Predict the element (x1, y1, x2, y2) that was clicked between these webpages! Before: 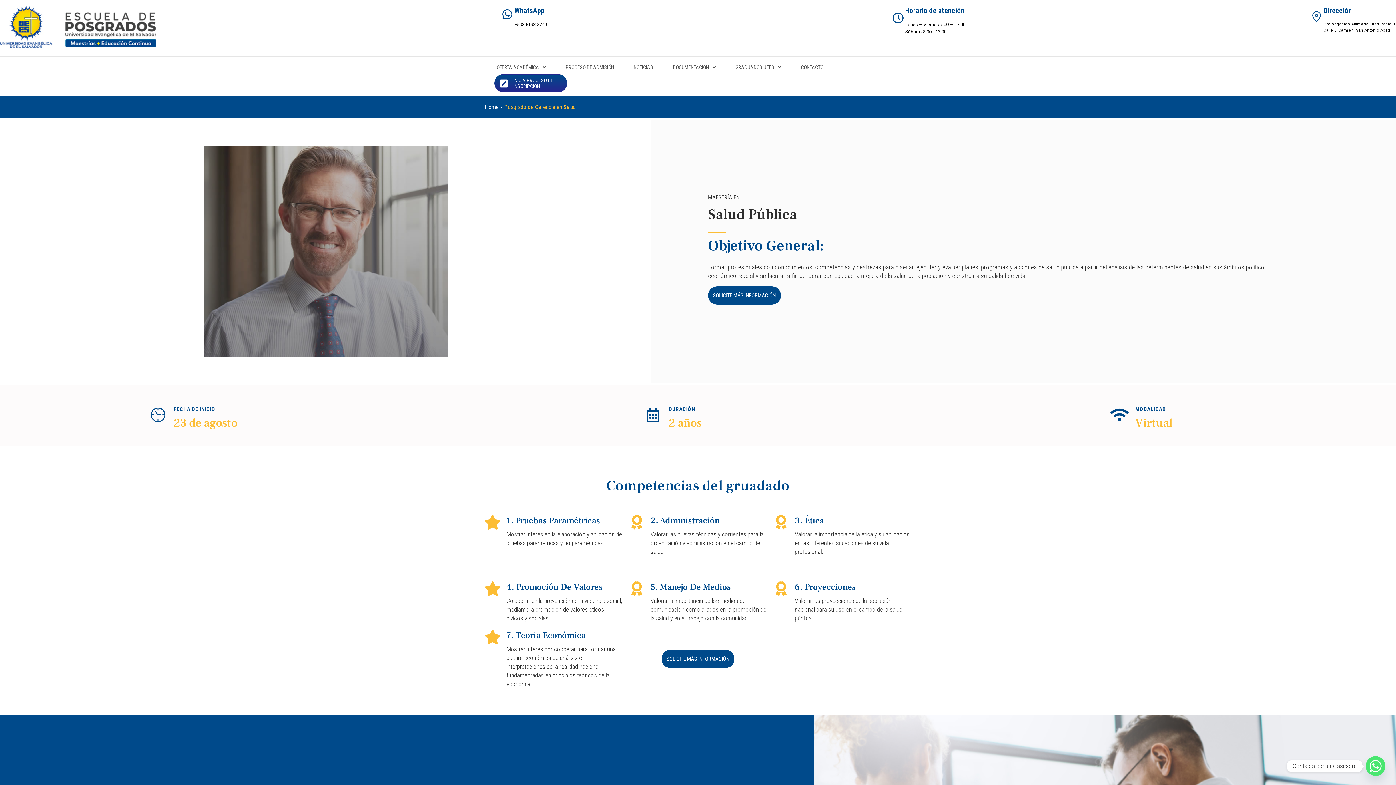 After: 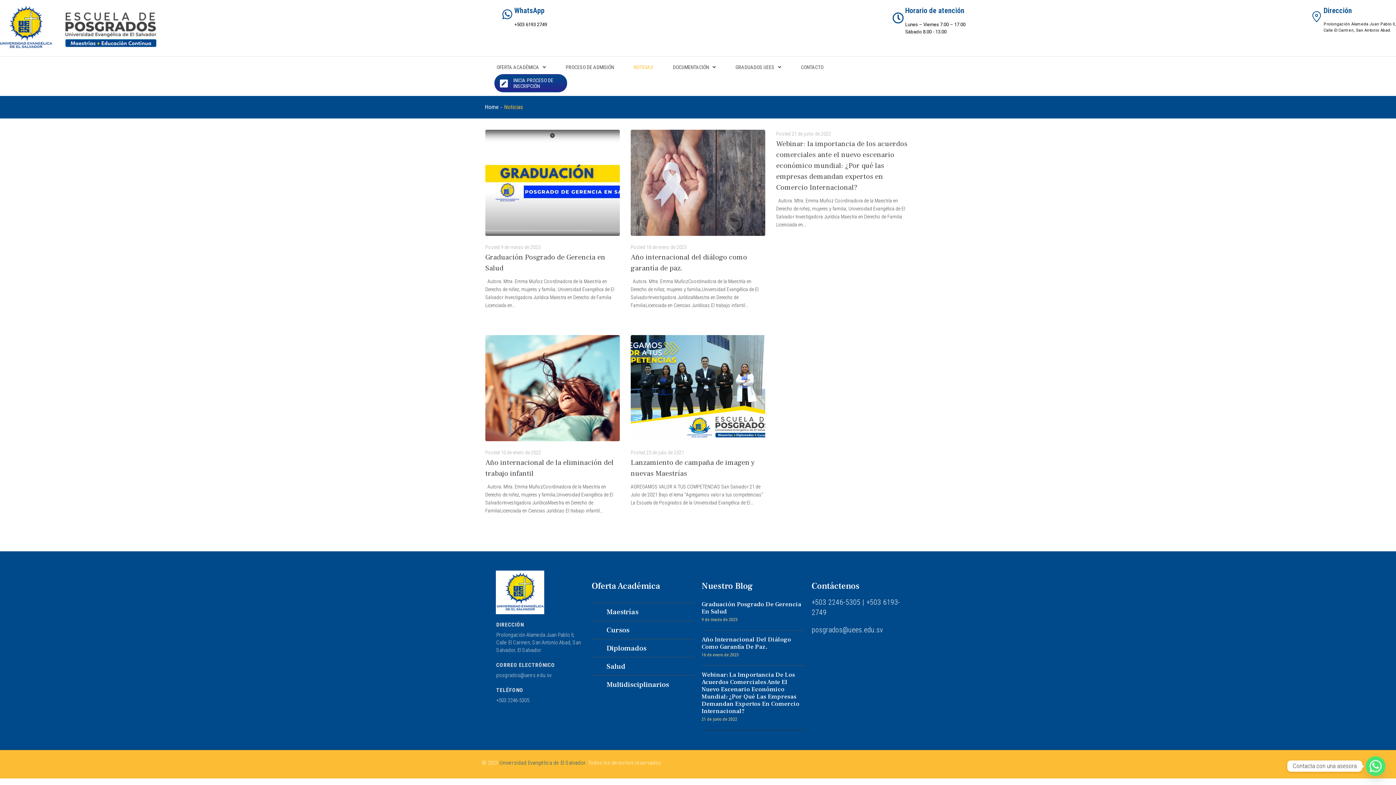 Action: label: NOTICIAS bbox: (631, 60, 653, 74)